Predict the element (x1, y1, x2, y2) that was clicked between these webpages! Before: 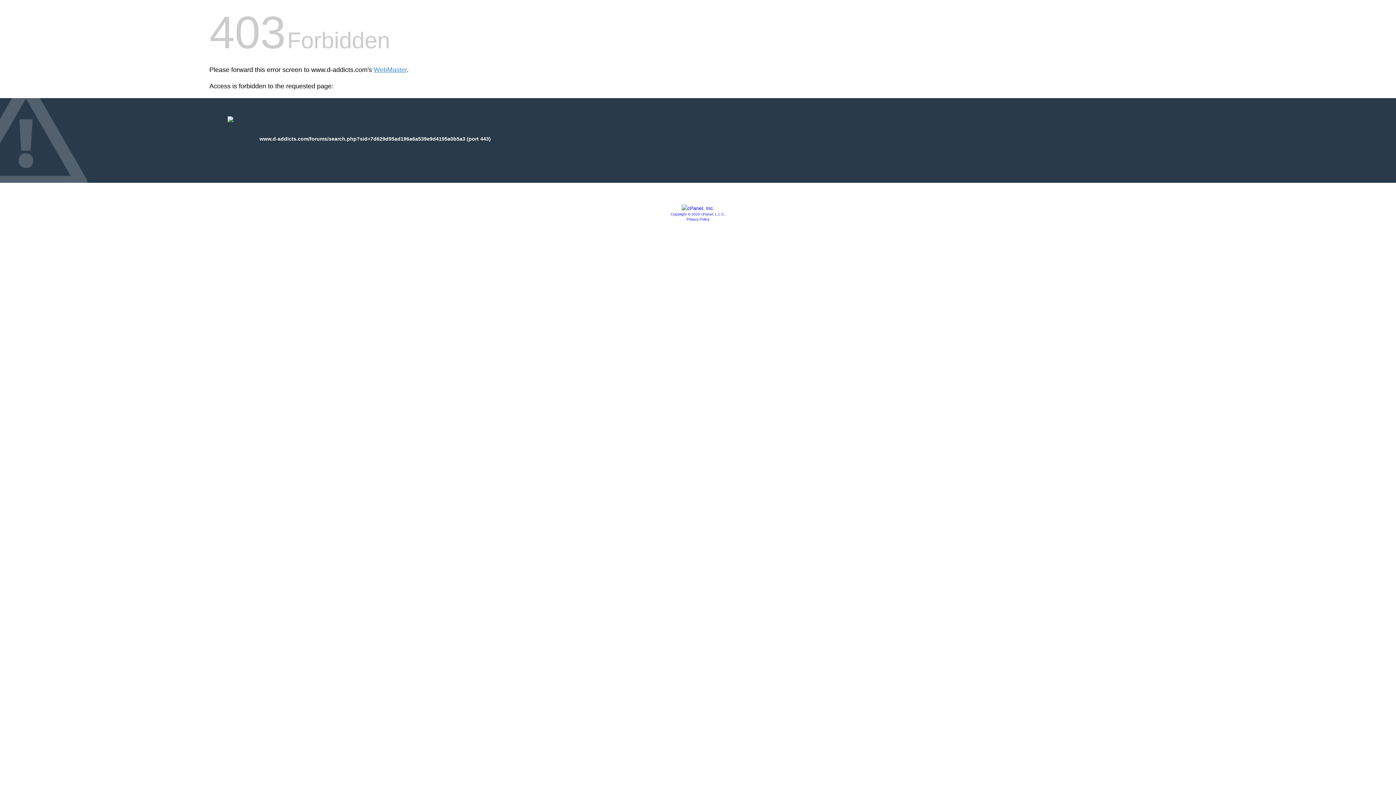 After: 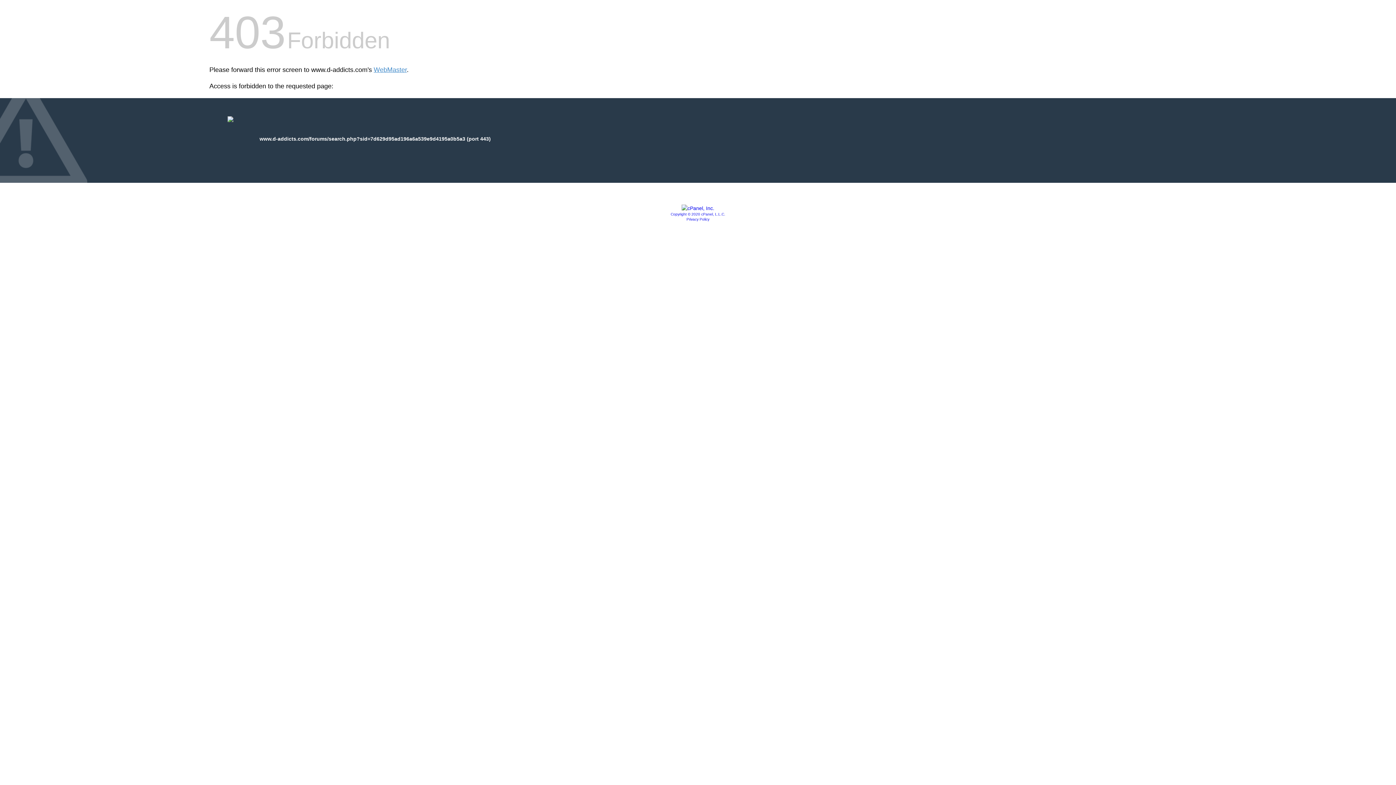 Action: bbox: (681, 205, 714, 211)